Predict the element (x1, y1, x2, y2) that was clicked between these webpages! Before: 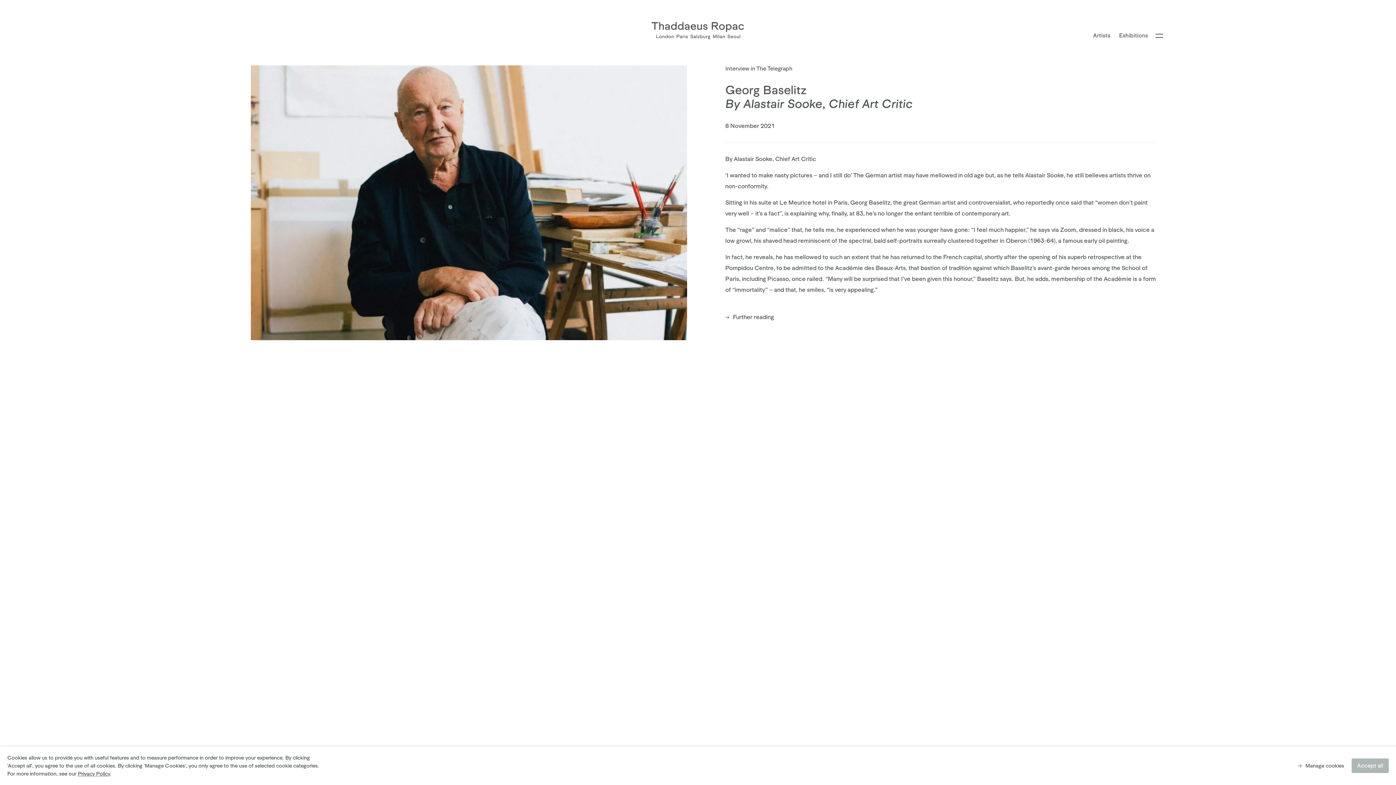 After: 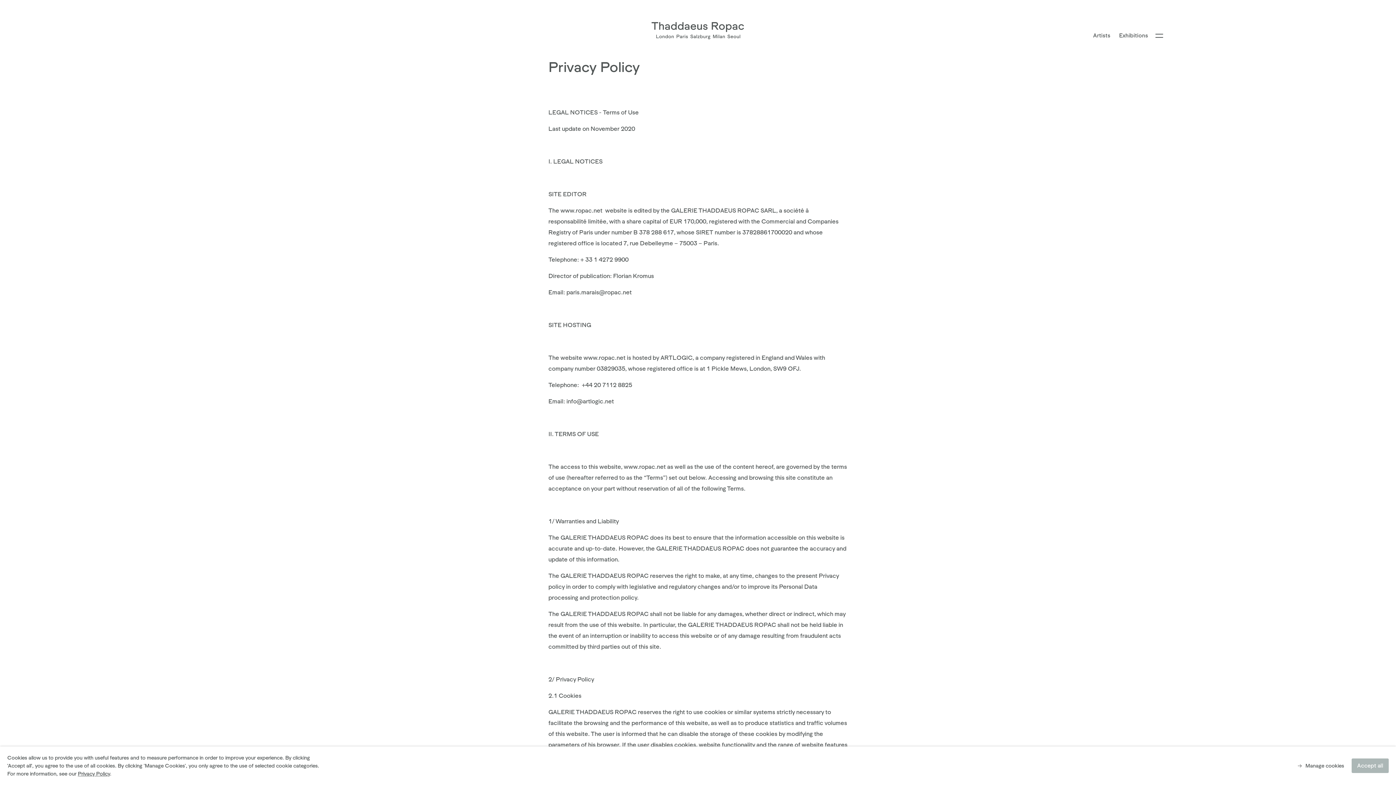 Action: bbox: (77, 770, 109, 777) label: Privacy Policy